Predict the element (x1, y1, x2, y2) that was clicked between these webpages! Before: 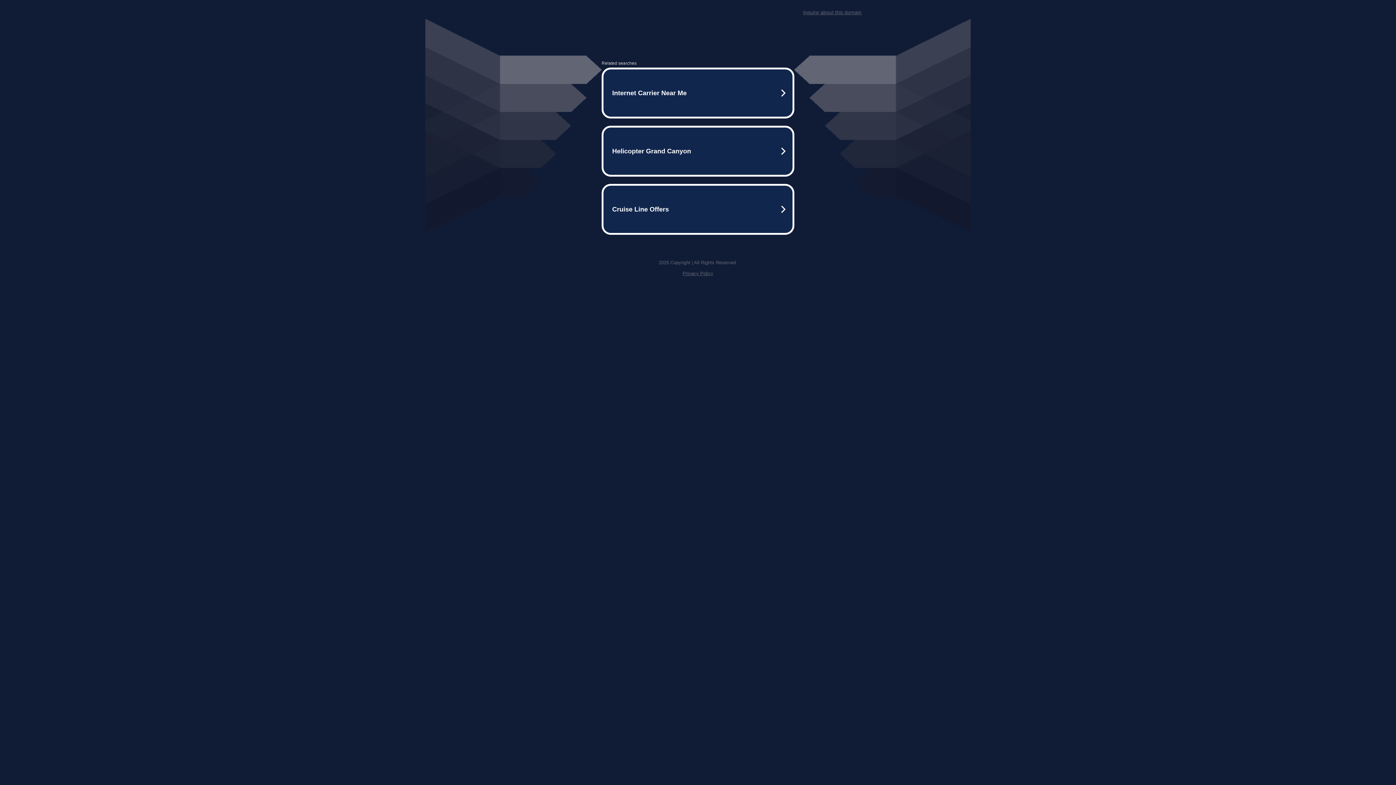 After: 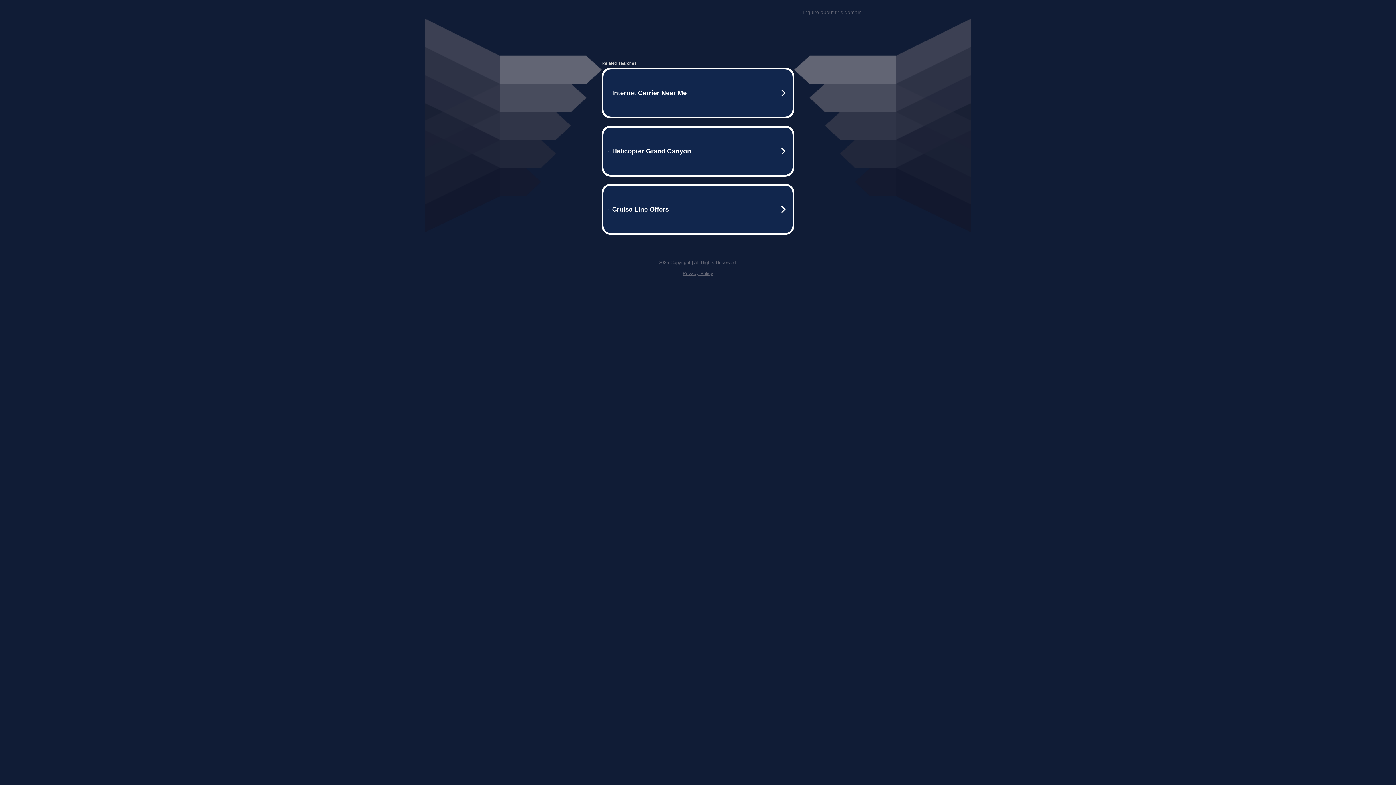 Action: bbox: (803, 9, 861, 15) label: Inquire about this domain